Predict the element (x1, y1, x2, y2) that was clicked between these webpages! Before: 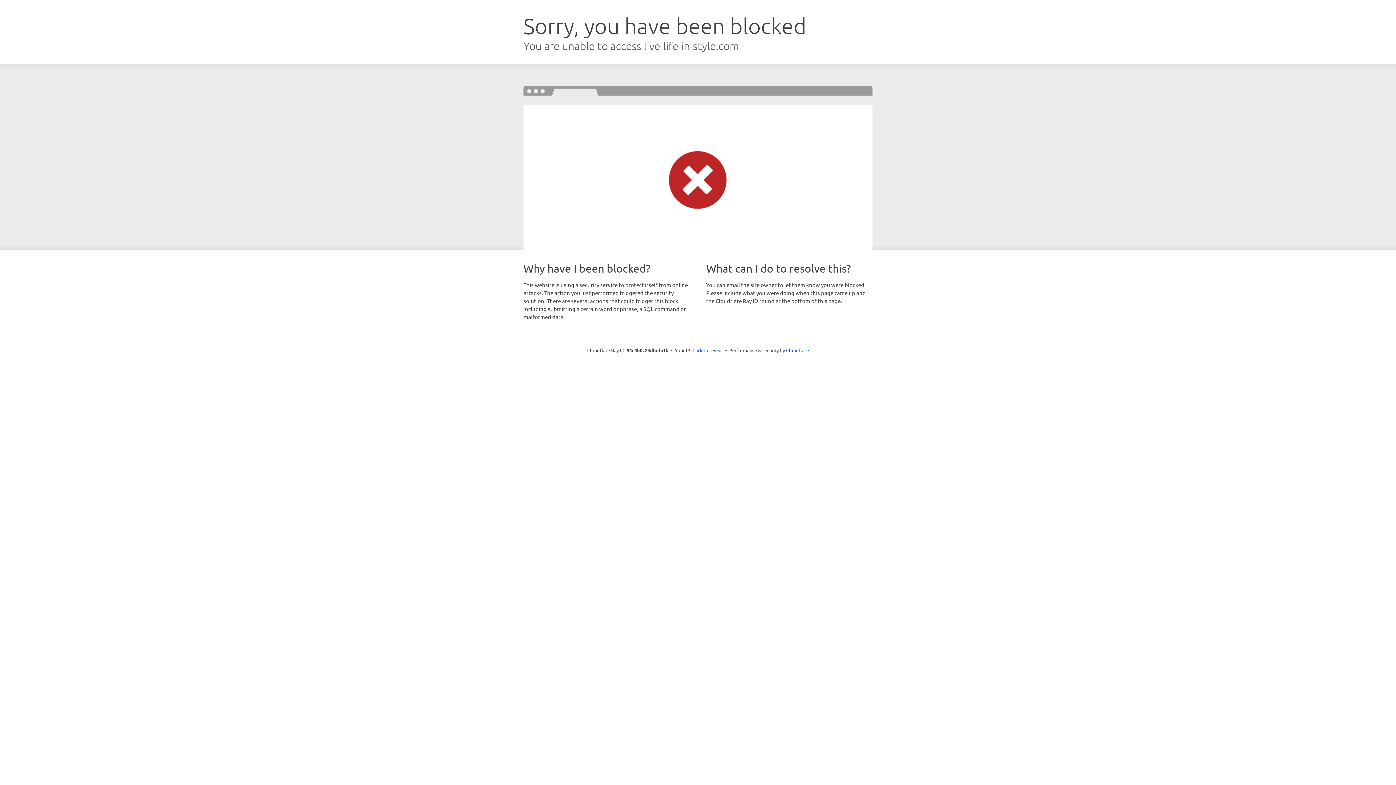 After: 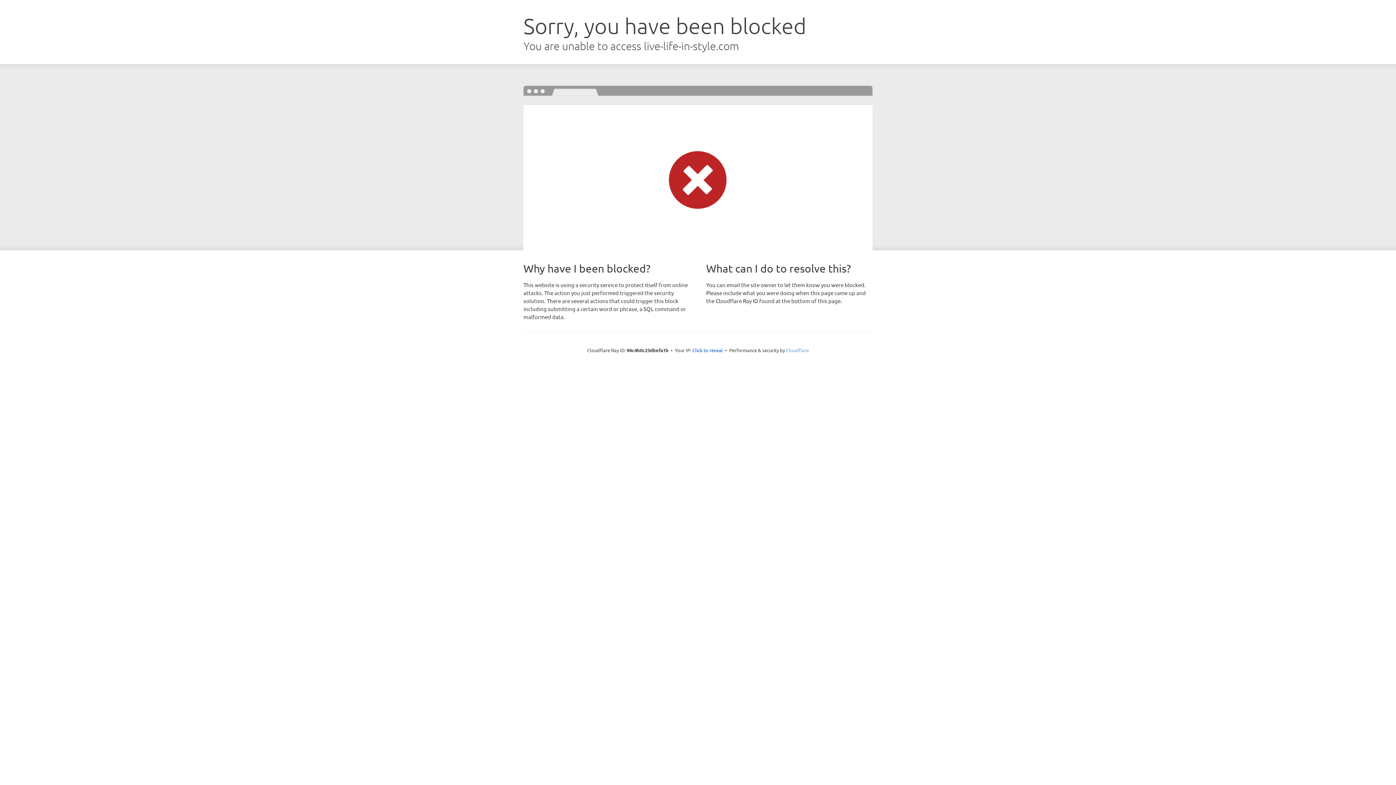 Action: bbox: (786, 347, 809, 353) label: Cloudflare